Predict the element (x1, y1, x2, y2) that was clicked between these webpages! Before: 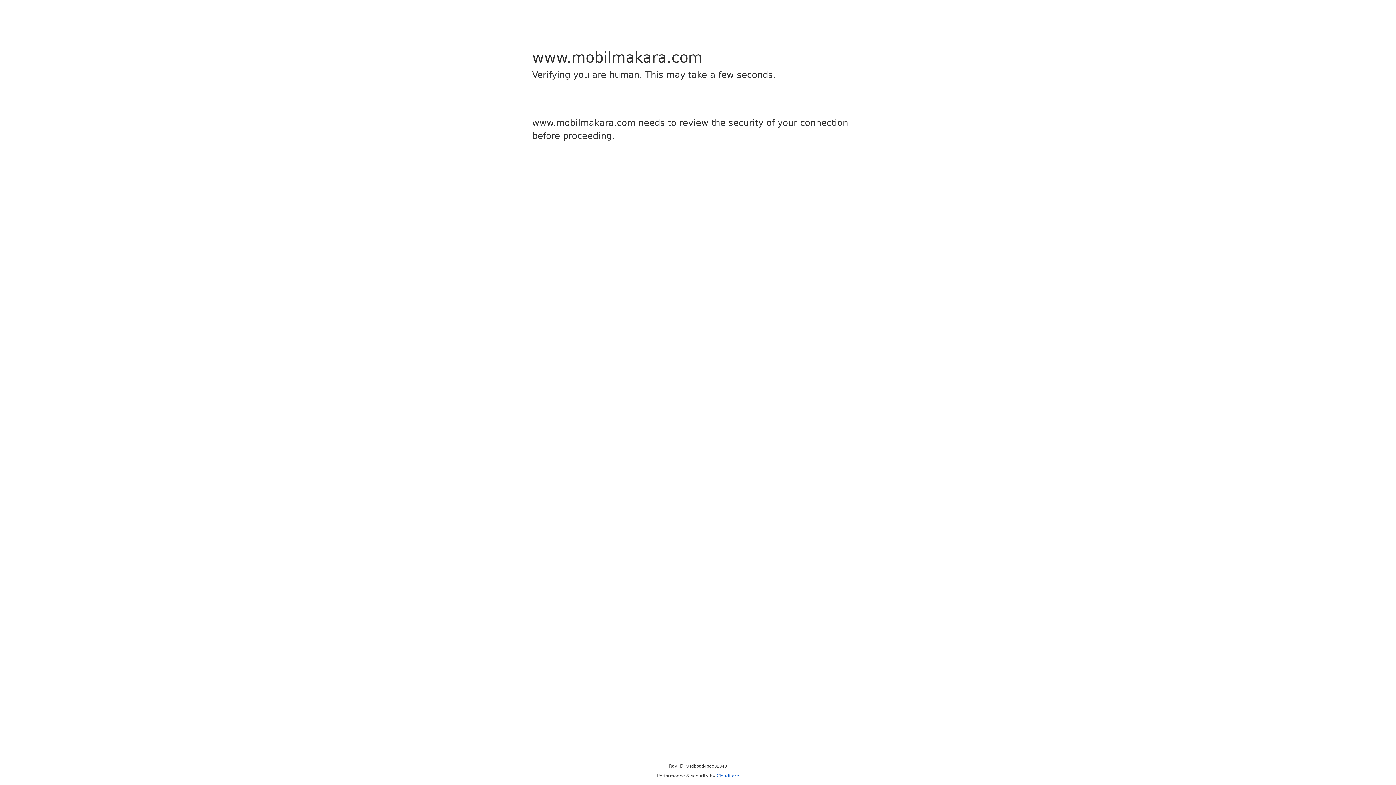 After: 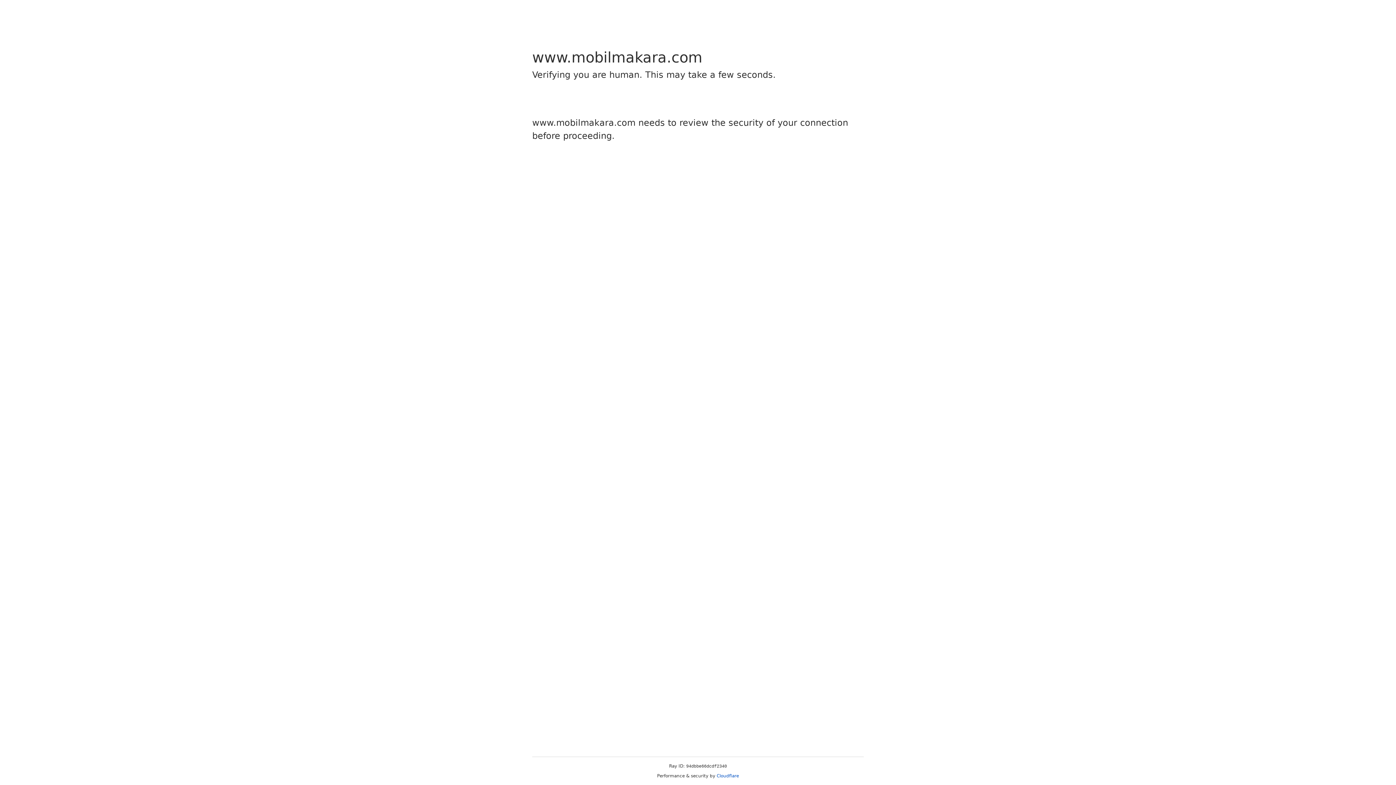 Action: bbox: (716, 773, 739, 778) label: Cloudflare